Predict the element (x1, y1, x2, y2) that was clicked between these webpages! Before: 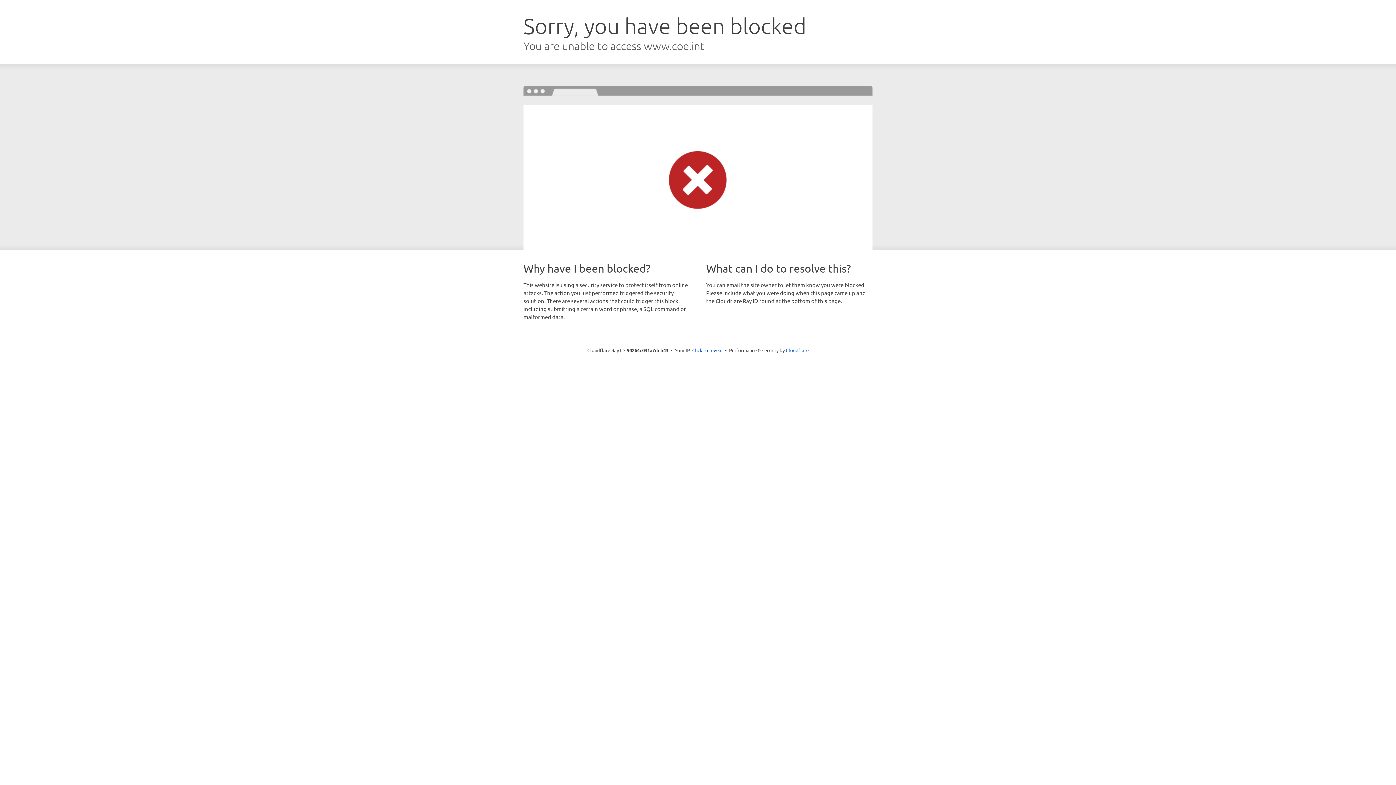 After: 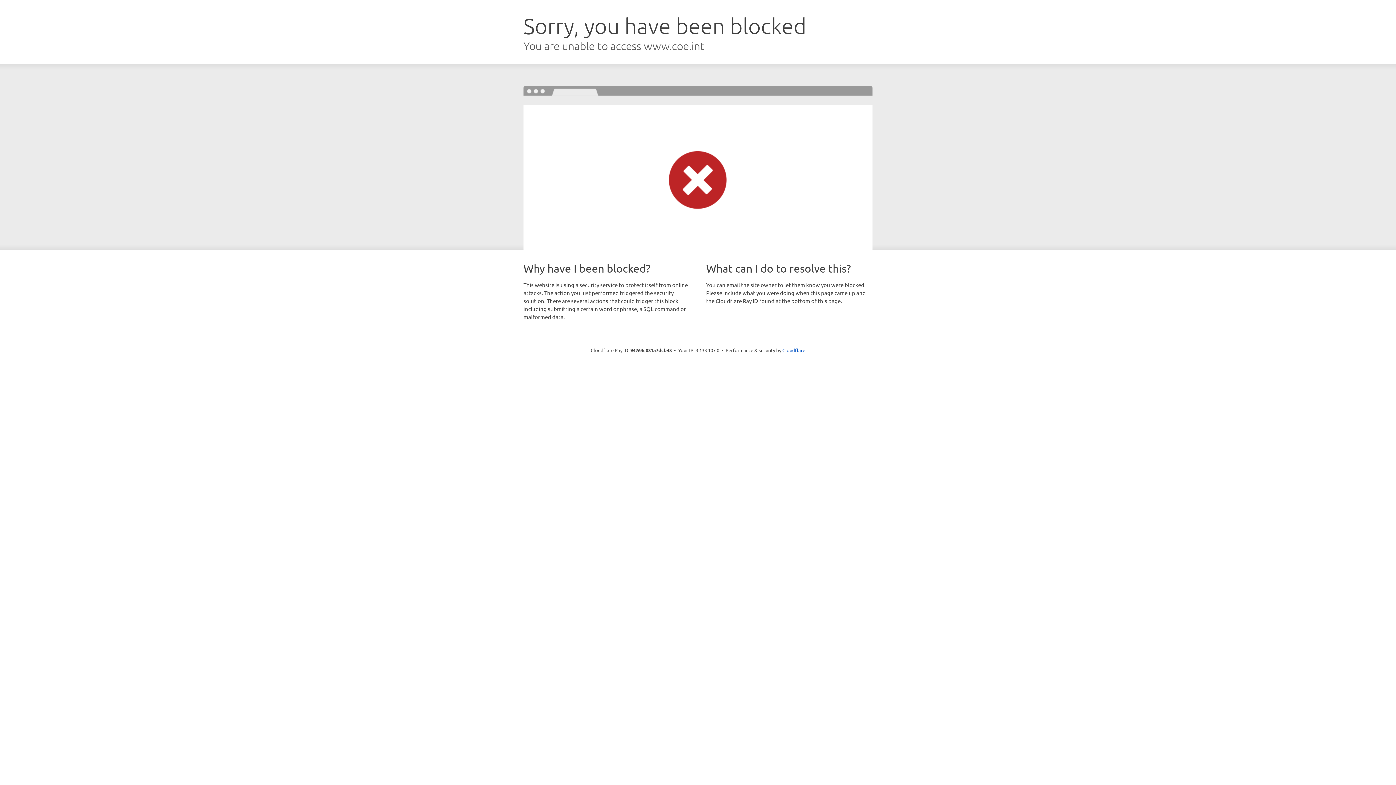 Action: label: Click to reveal bbox: (692, 346, 722, 353)